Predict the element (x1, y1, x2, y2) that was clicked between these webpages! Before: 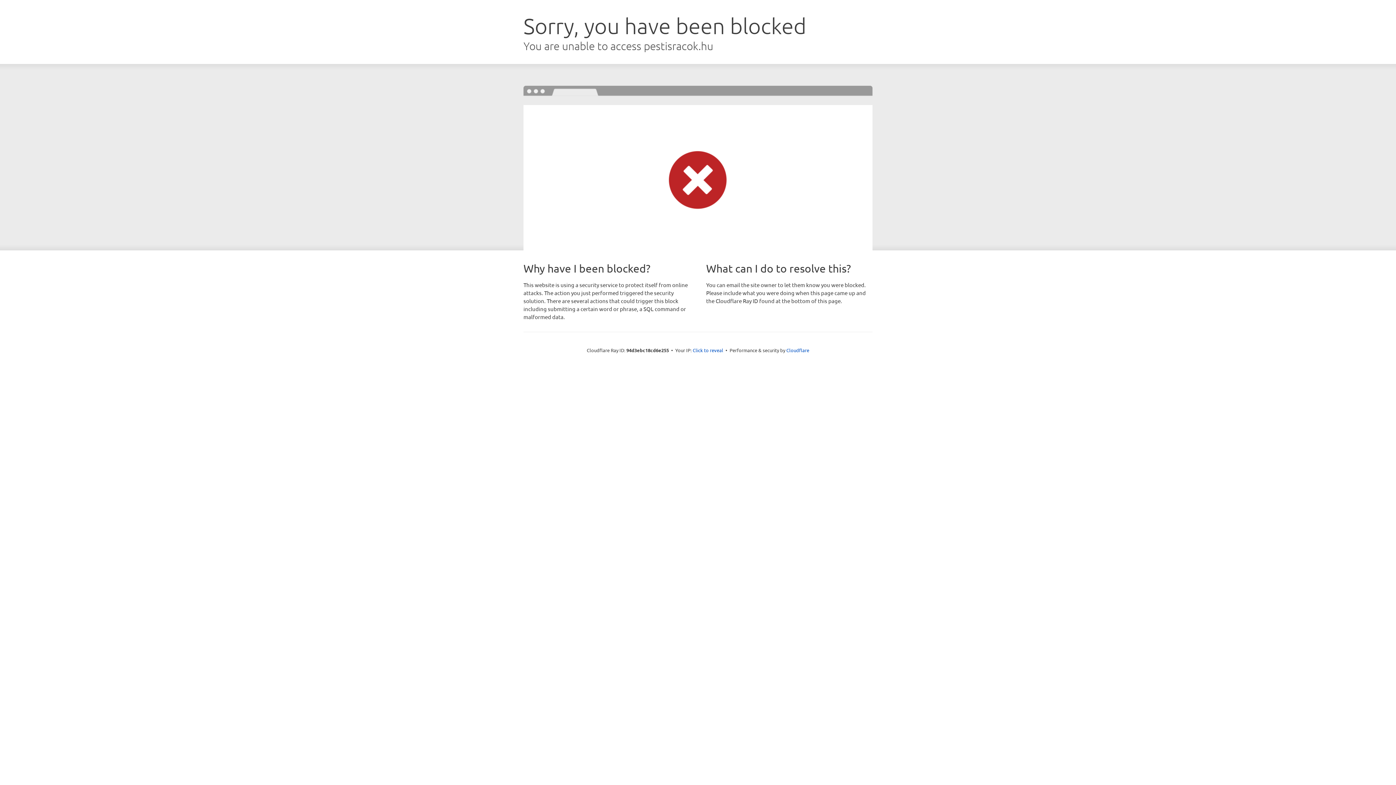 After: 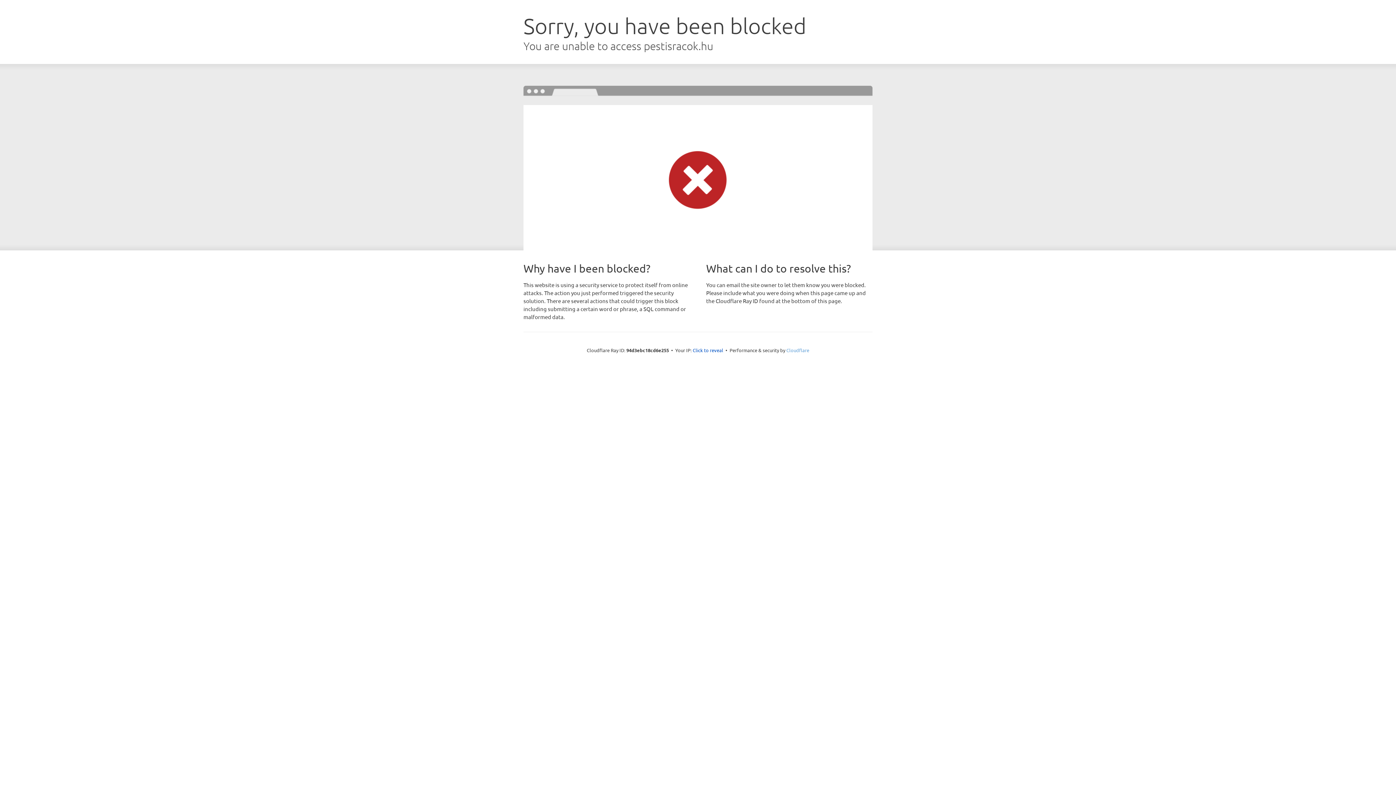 Action: label: Cloudflare bbox: (786, 347, 809, 353)